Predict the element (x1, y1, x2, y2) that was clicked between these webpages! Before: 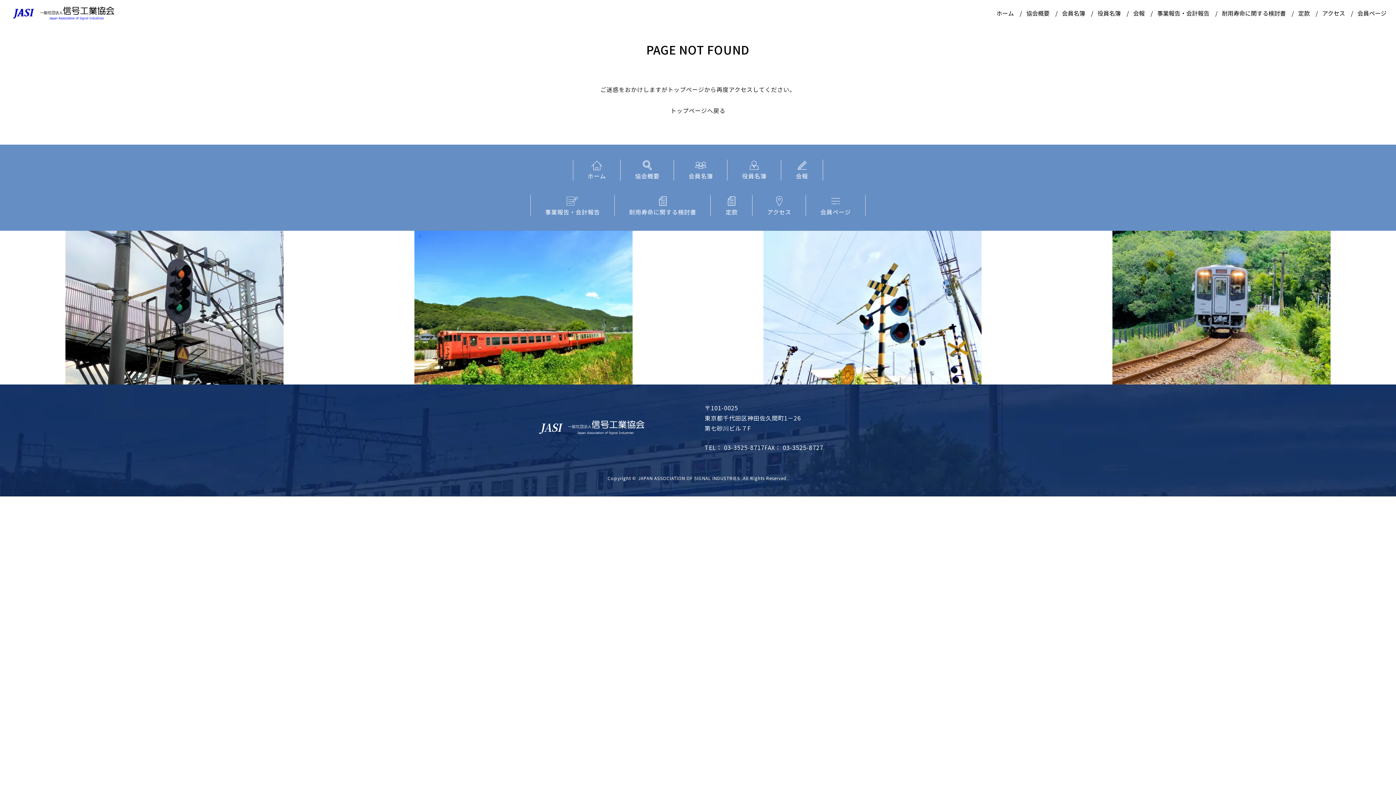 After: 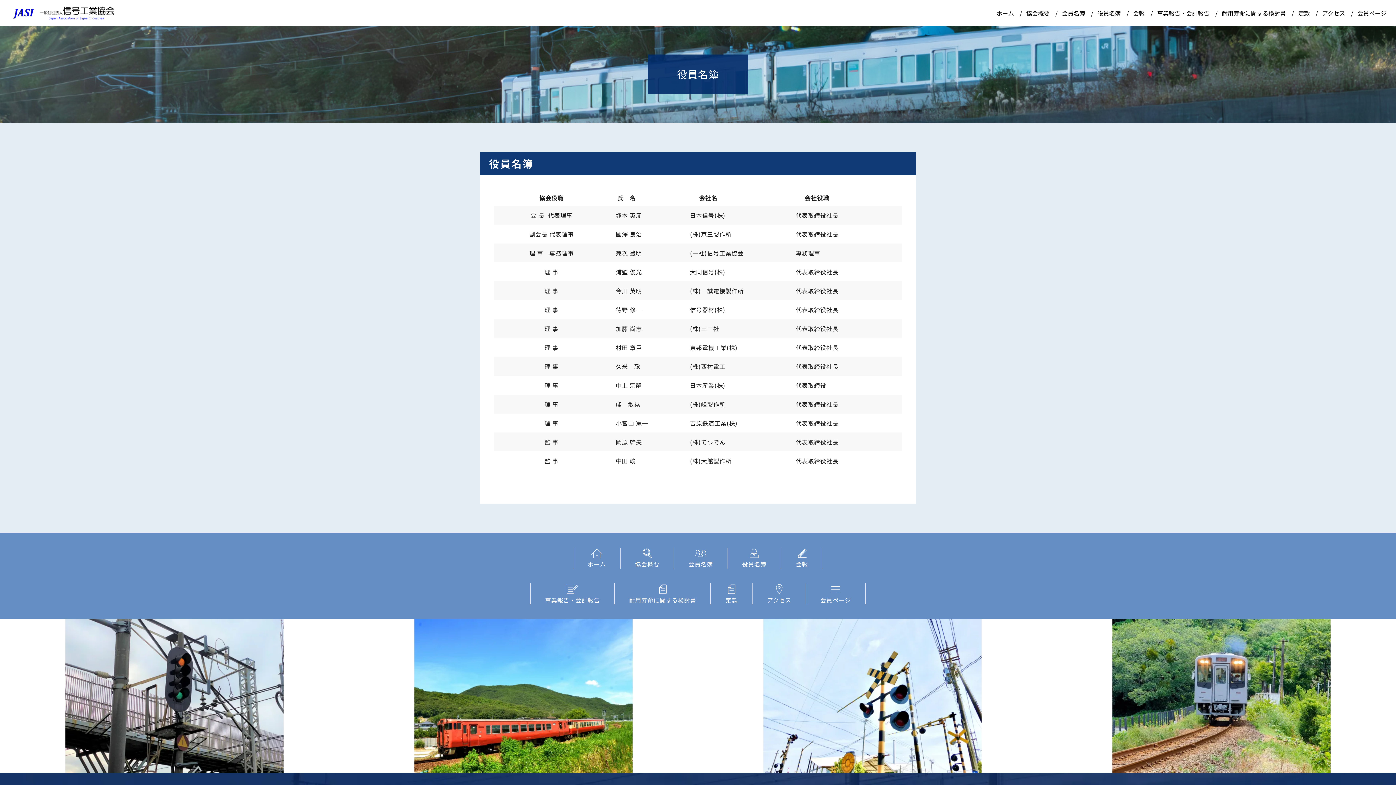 Action: label: 役員名簿 bbox: (1092, 0, 1128, 26)